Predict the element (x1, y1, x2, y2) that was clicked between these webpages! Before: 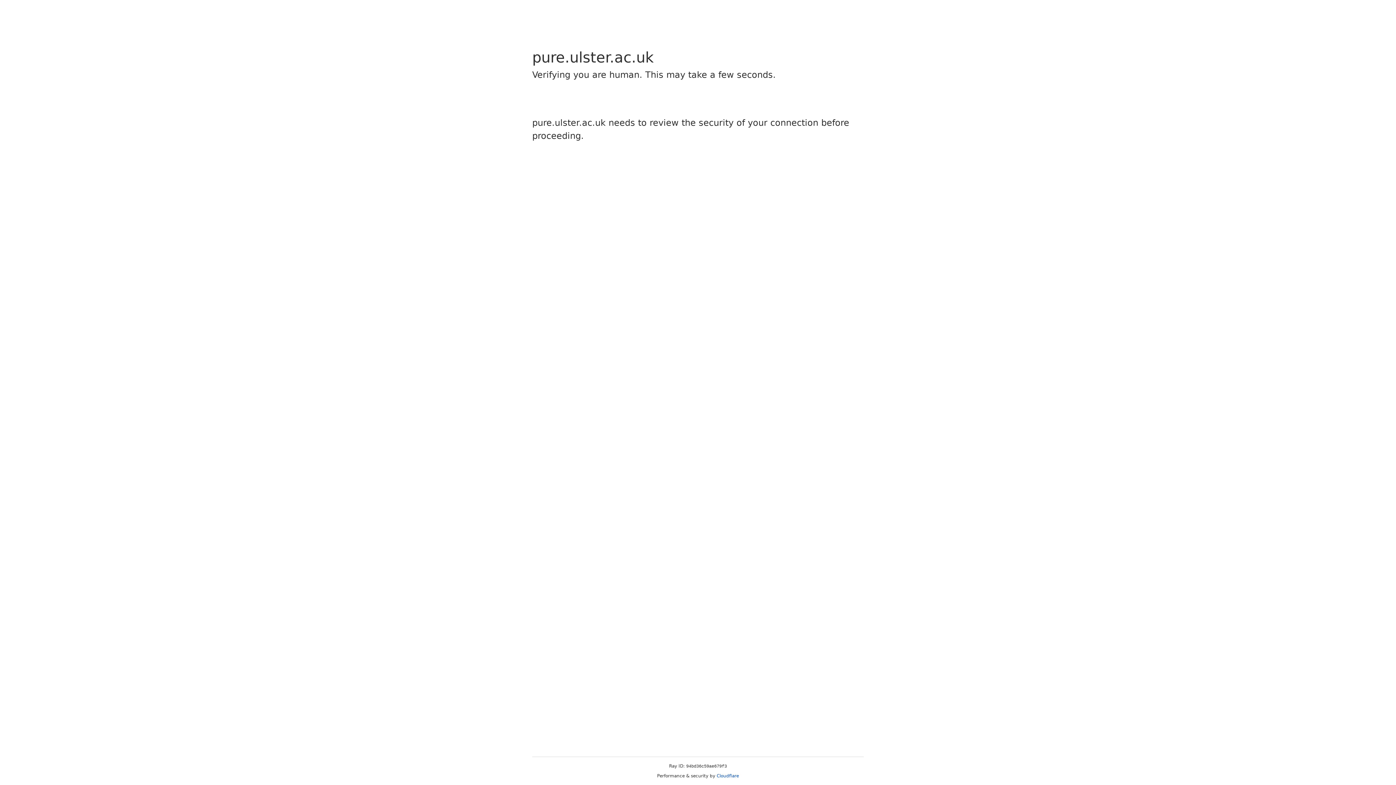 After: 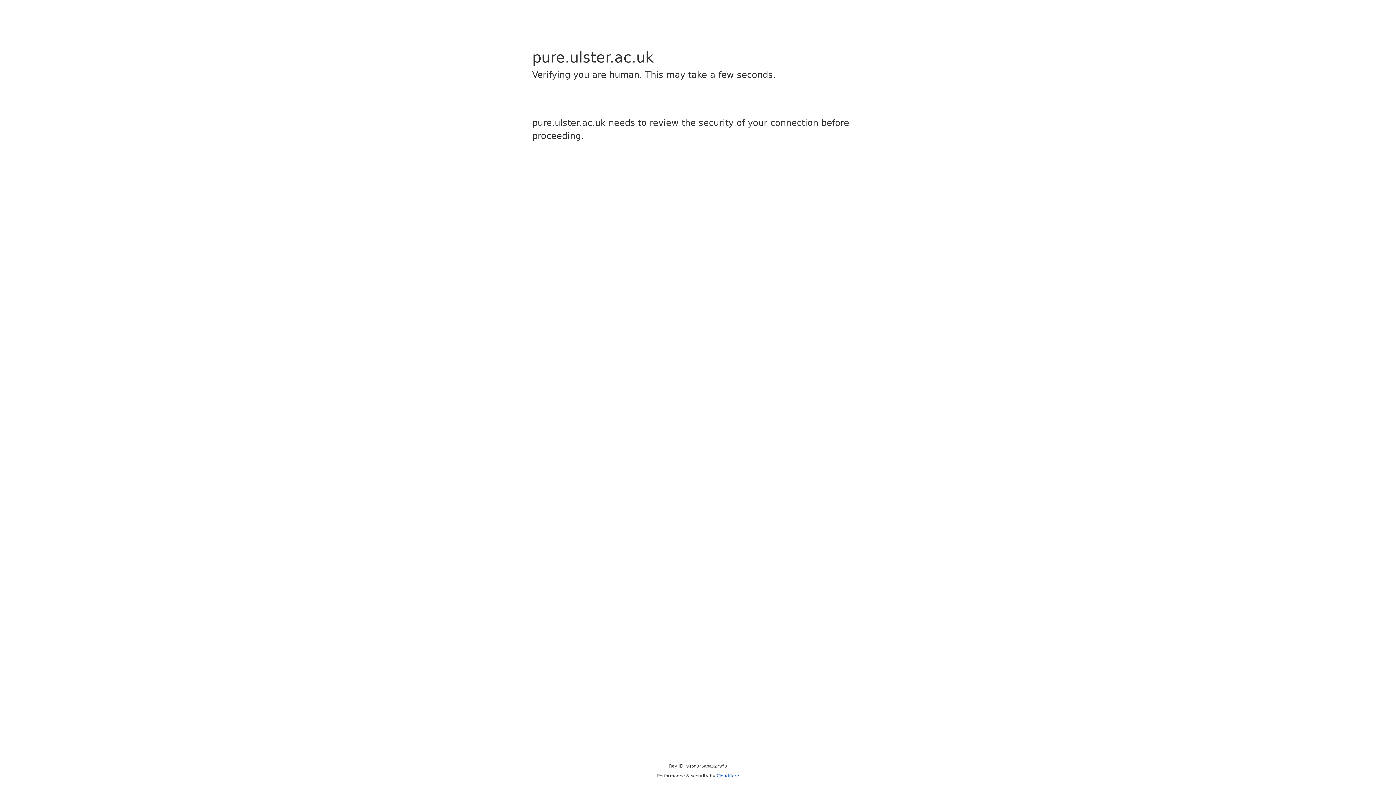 Action: bbox: (716, 773, 739, 778) label: Cloudflare